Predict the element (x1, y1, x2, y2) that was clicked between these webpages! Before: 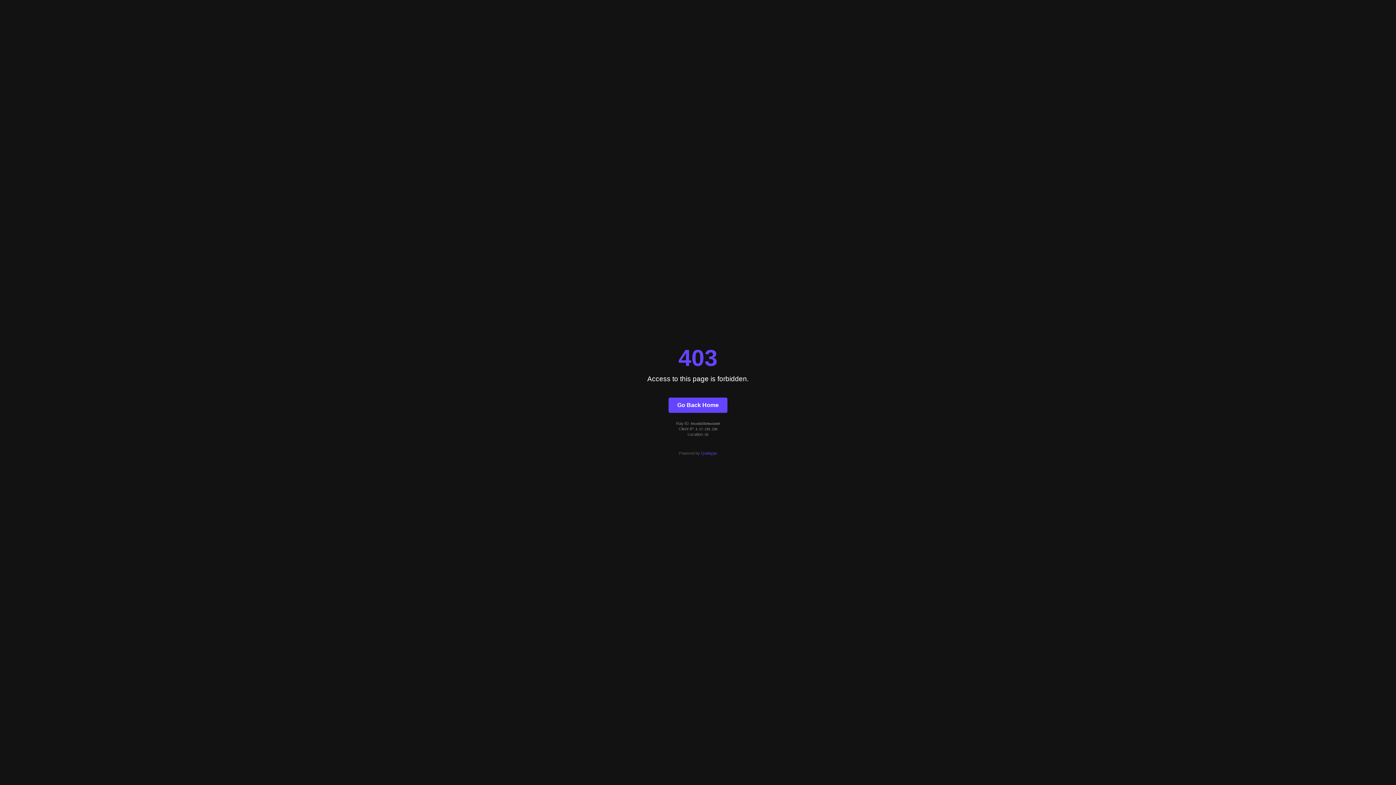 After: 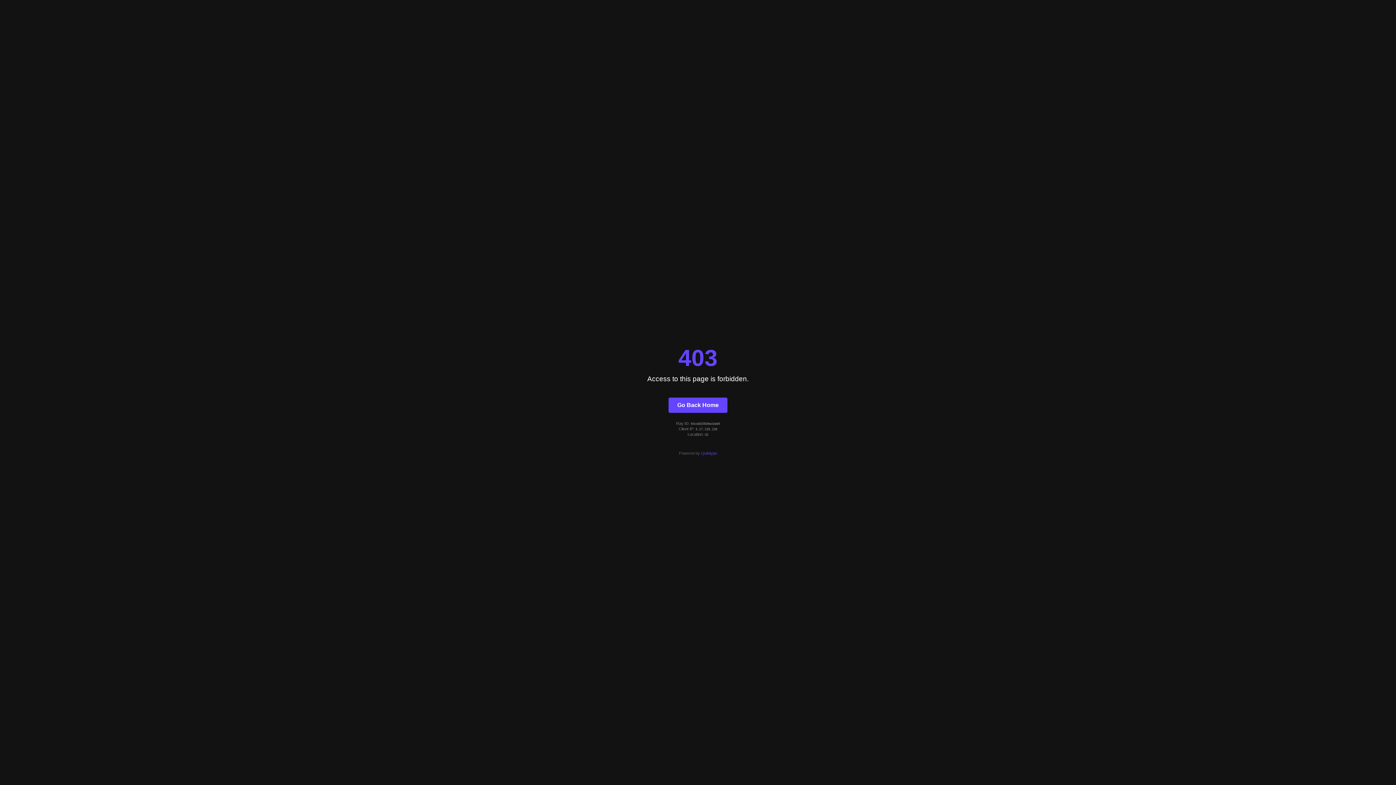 Action: label: Quintype bbox: (701, 451, 717, 455)